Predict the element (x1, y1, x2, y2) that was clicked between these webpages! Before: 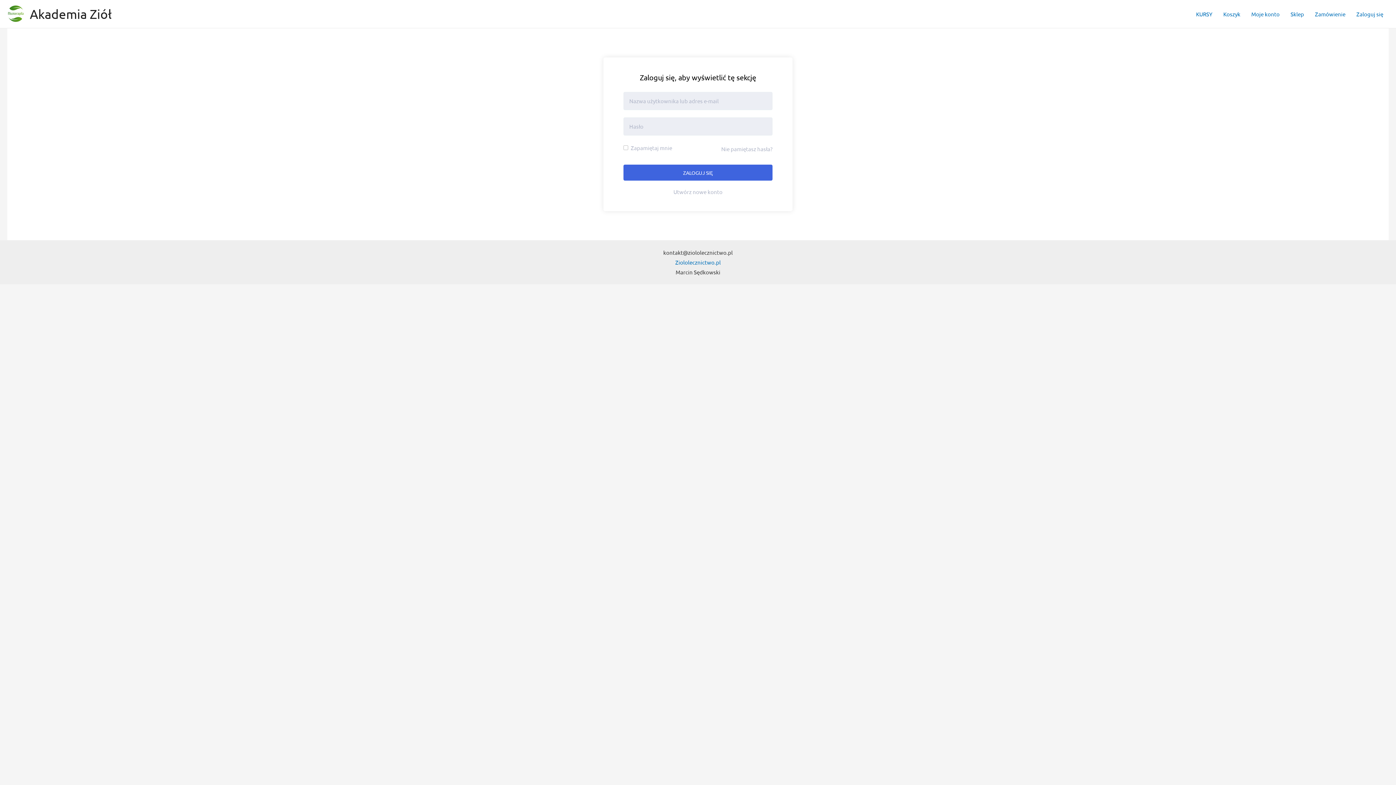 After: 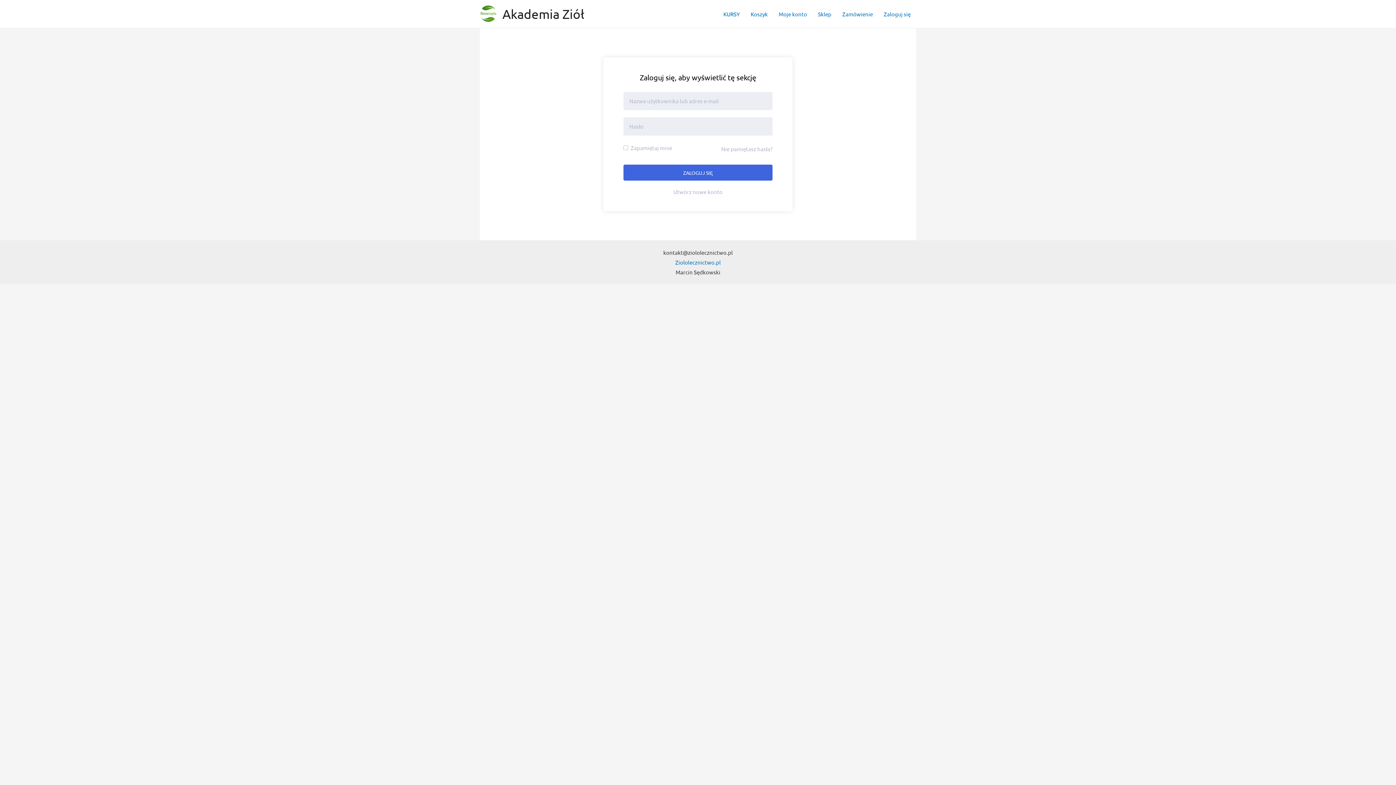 Action: bbox: (7, 9, 24, 16)